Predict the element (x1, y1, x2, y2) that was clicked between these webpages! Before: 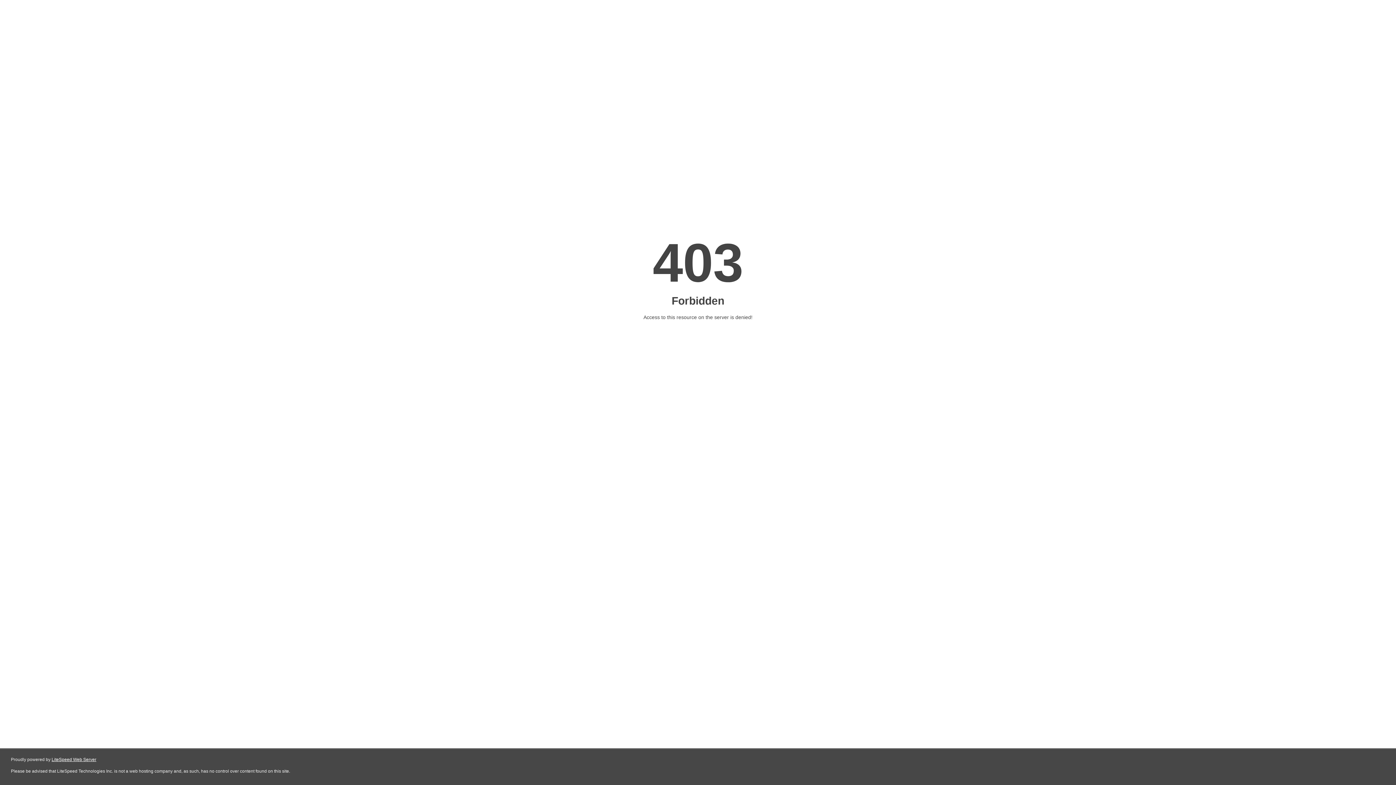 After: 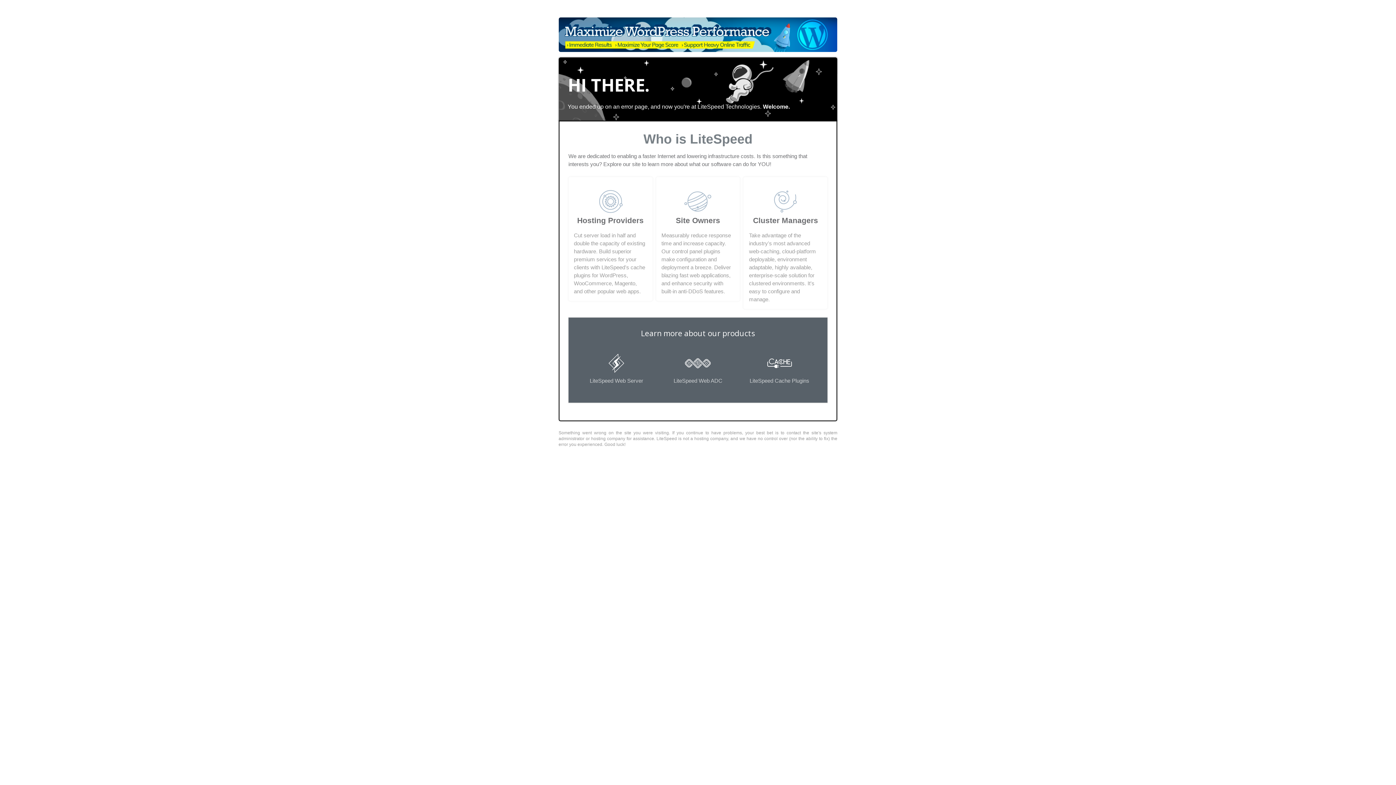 Action: bbox: (51, 757, 96, 762) label: LiteSpeed Web Server